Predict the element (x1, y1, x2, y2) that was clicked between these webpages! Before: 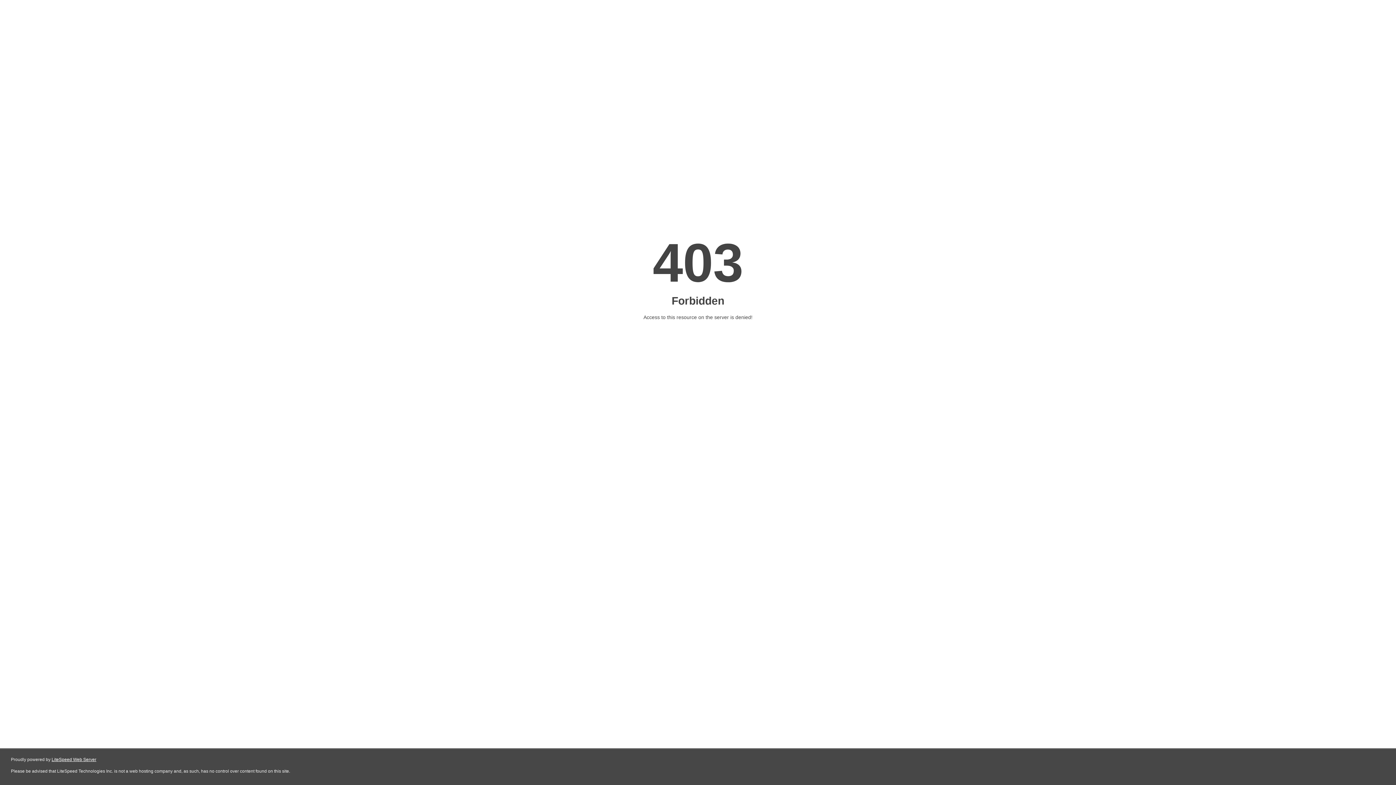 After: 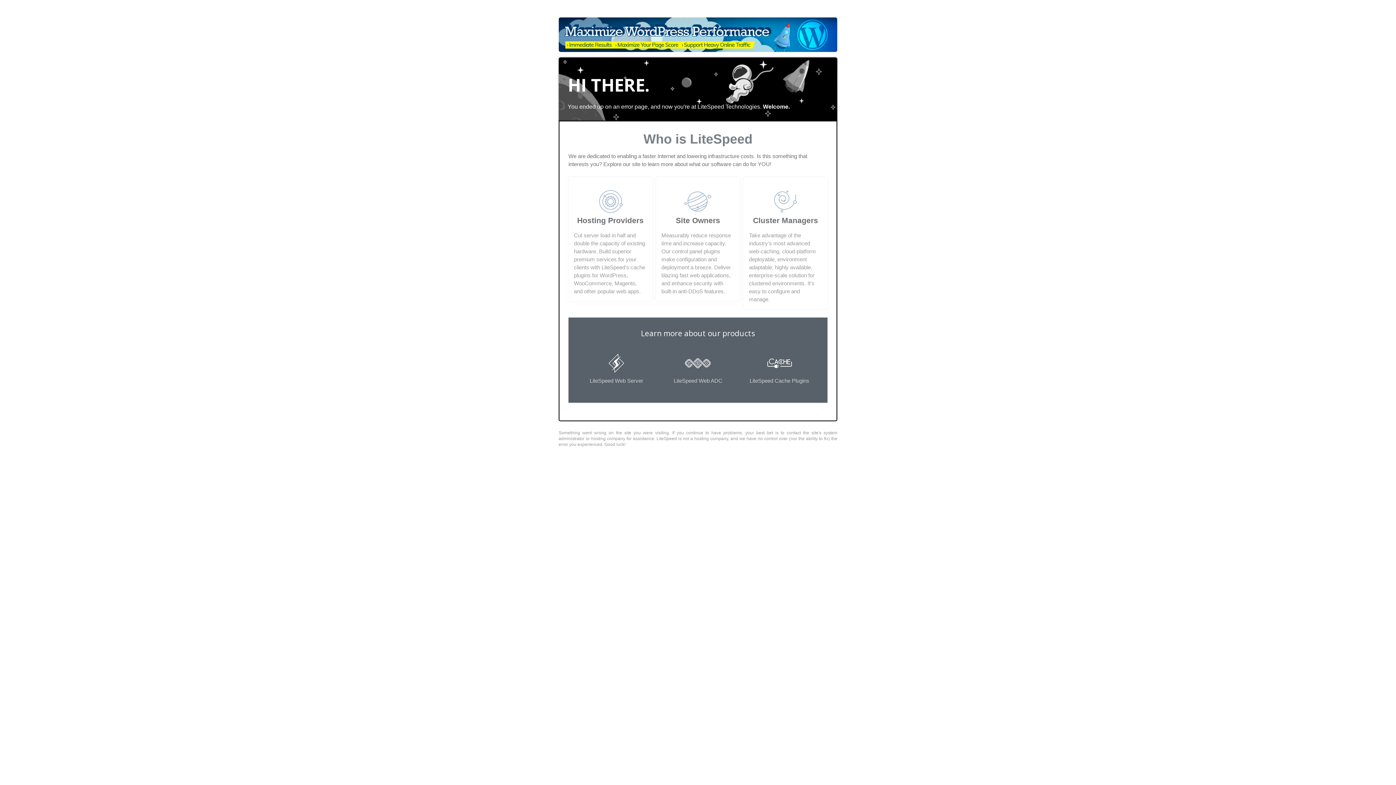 Action: label: LiteSpeed Web Server bbox: (51, 757, 96, 762)